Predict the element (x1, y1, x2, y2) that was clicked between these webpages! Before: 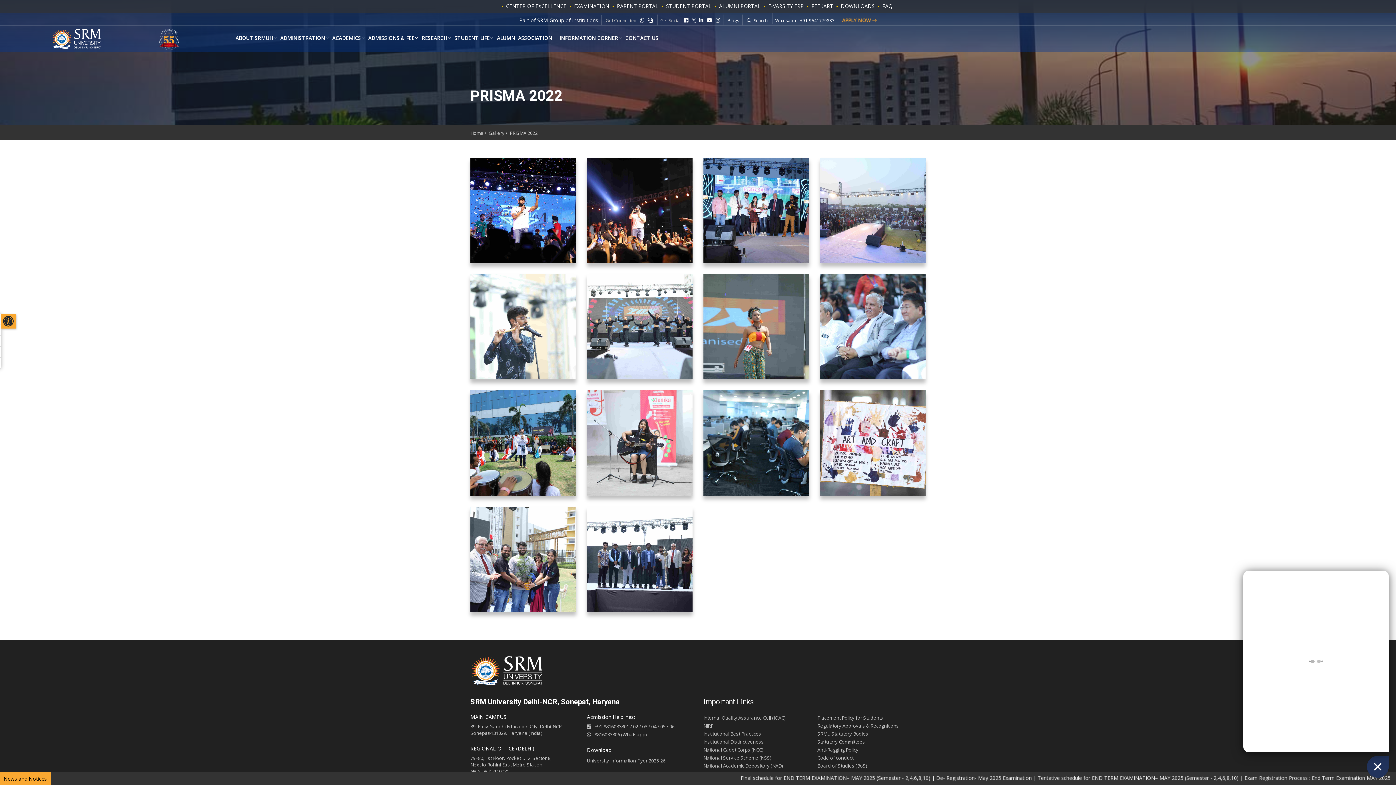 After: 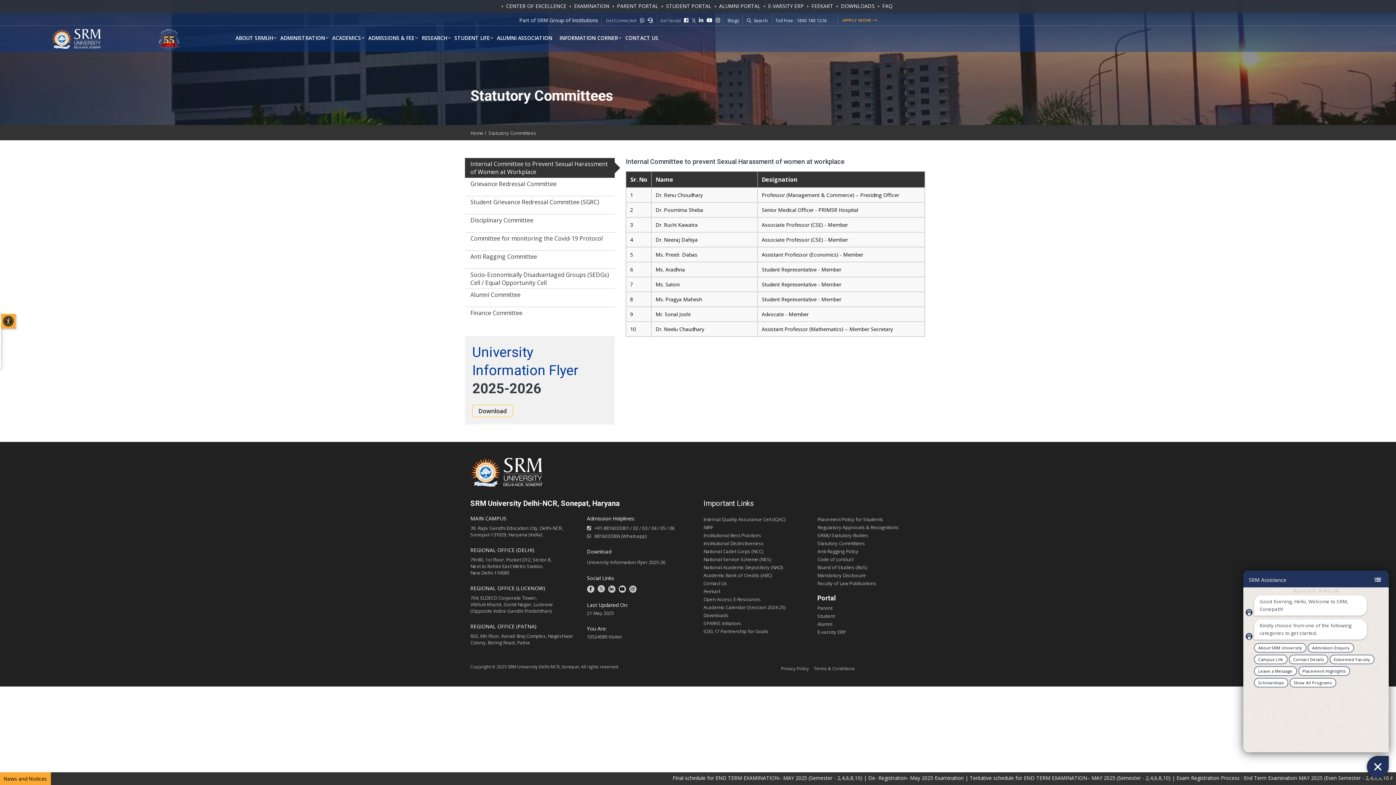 Action: label: Statutory Committees bbox: (817, 738, 865, 745)